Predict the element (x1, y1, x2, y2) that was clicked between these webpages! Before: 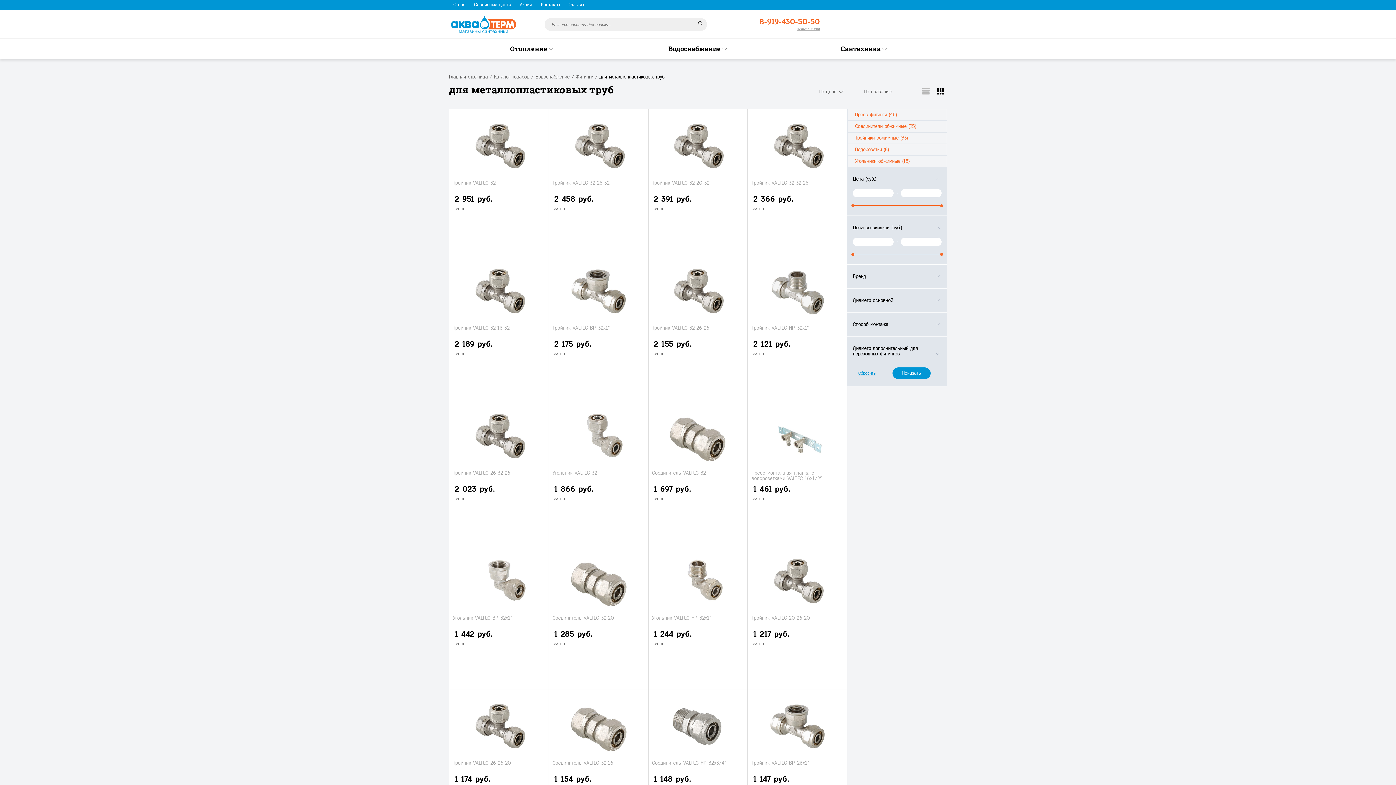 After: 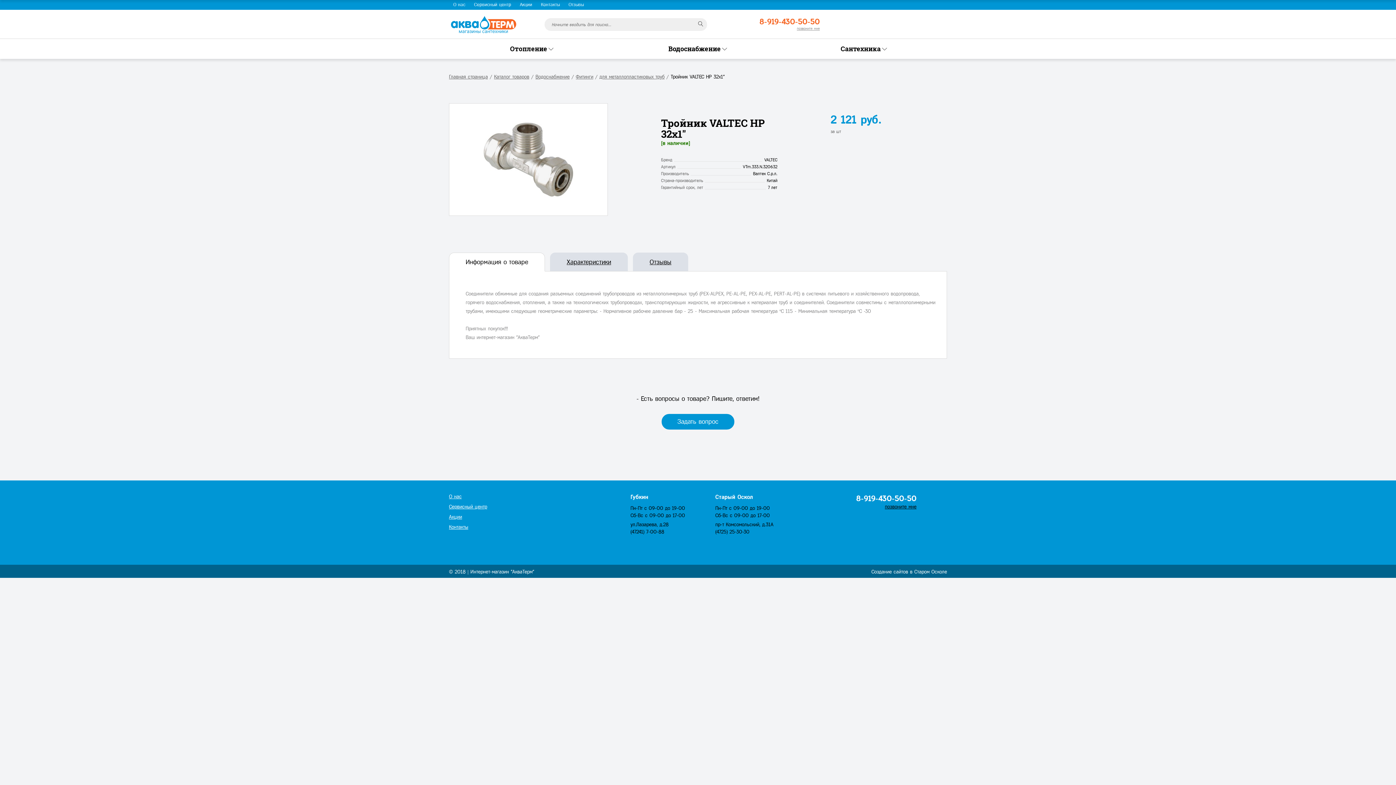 Action: label: Тройник VALTEC НР 32х1" bbox: (751, 325, 808, 330)